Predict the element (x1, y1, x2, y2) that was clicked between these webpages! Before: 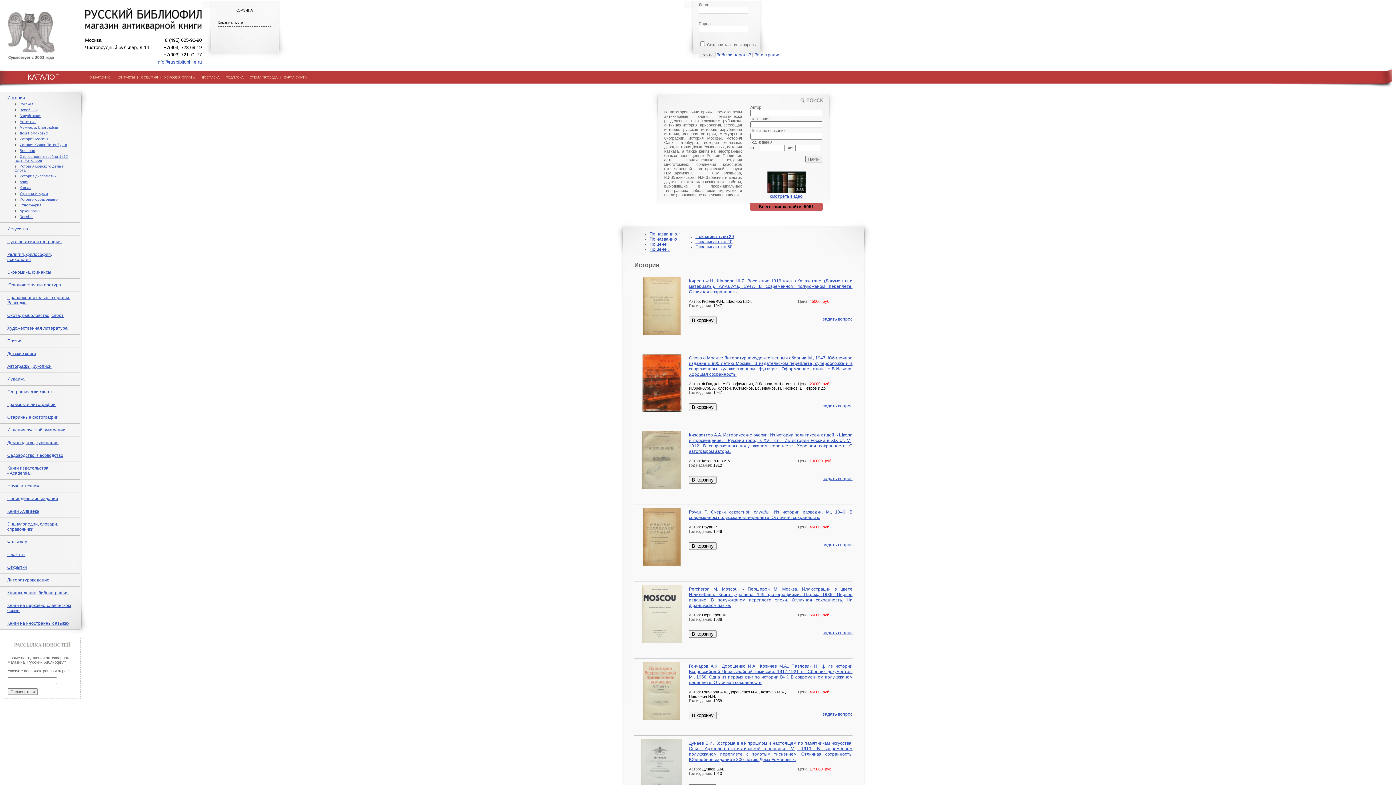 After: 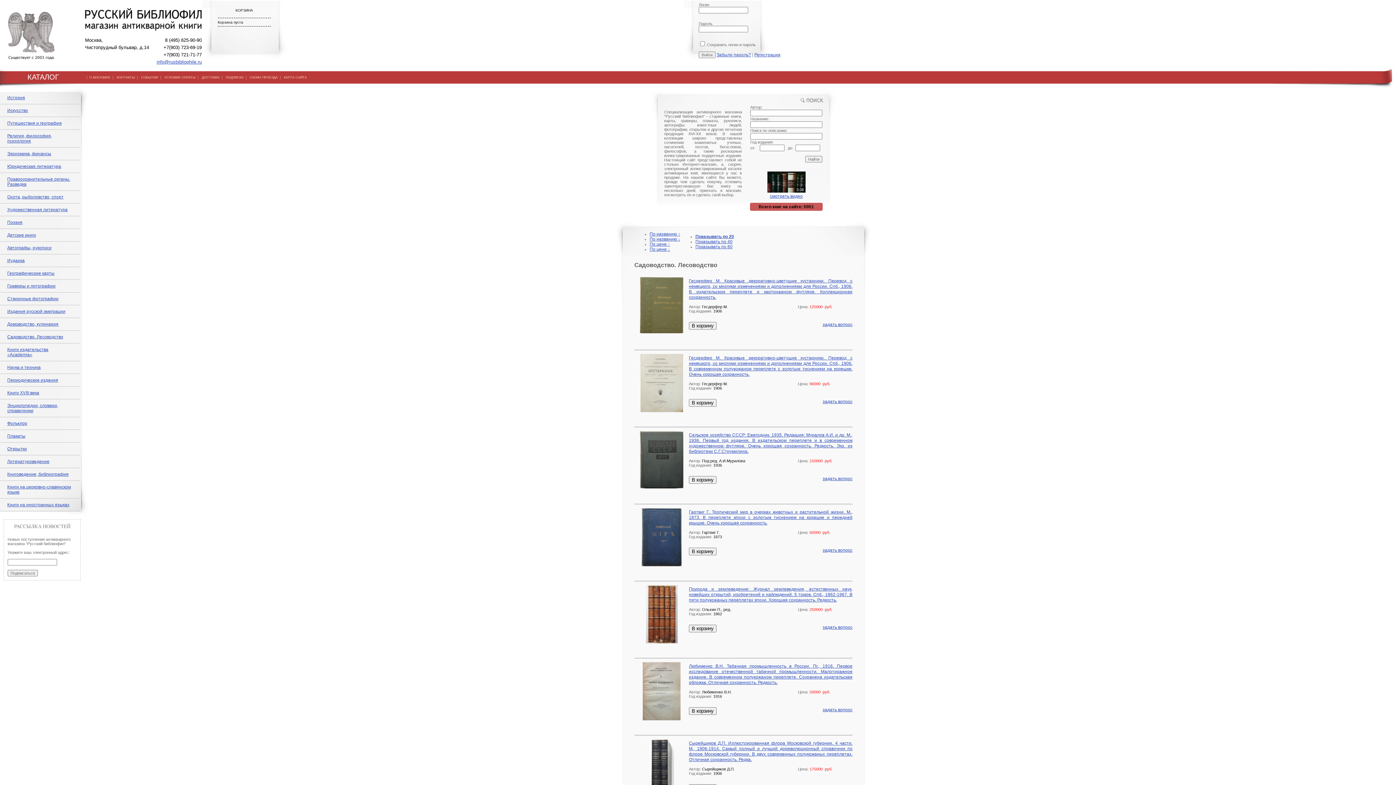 Action: label: Садоводство. Лесоводство bbox: (7, 453, 63, 458)